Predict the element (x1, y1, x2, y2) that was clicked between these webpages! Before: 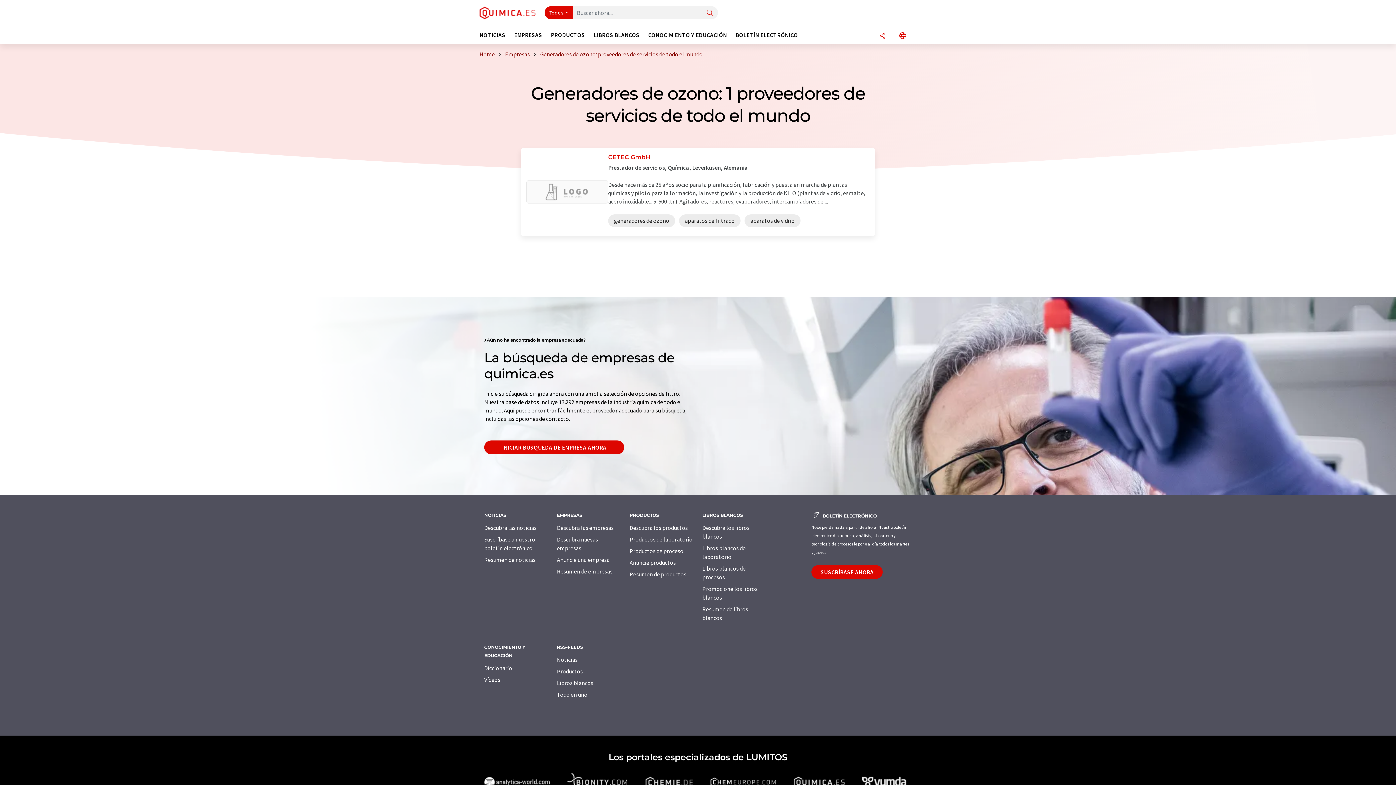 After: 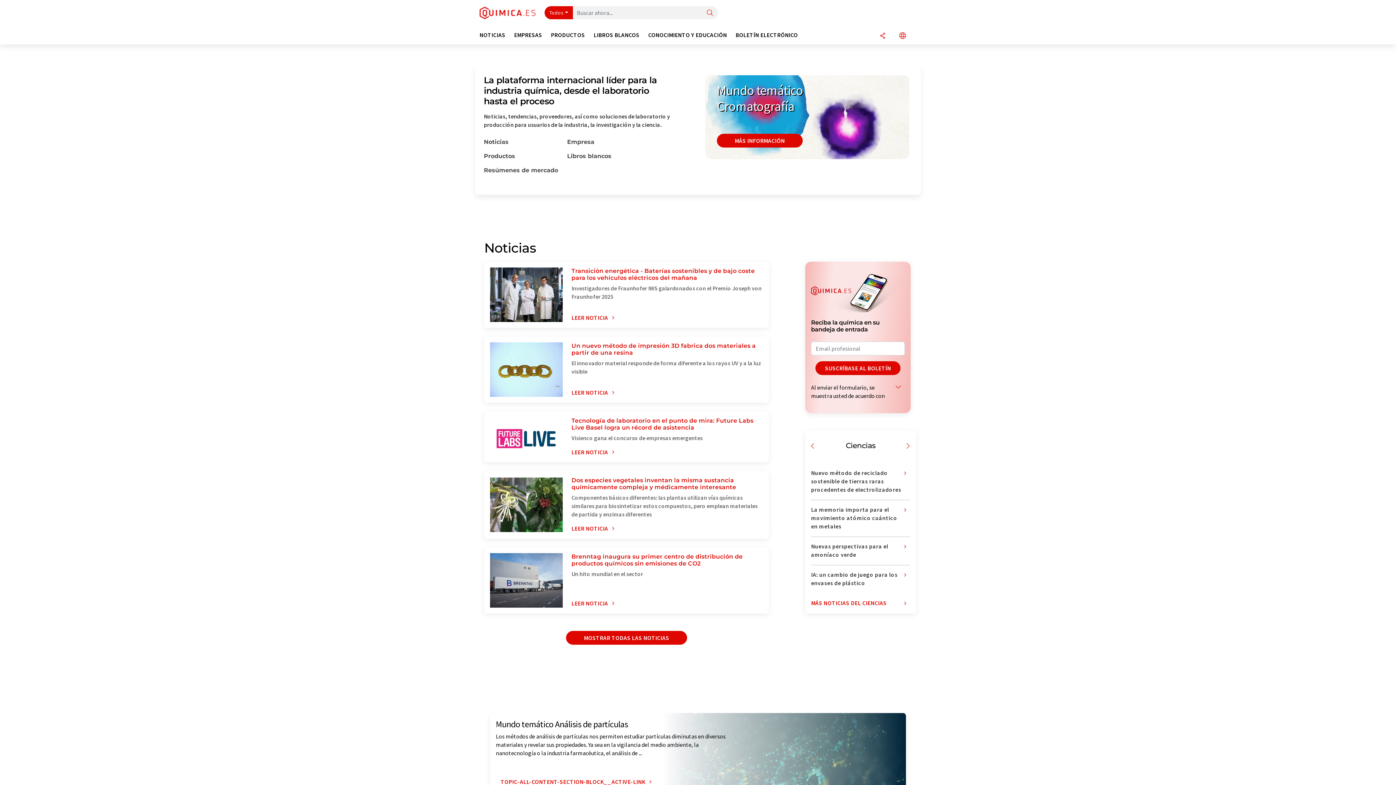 Action: label: Home bbox: (479, 50, 494, 57)